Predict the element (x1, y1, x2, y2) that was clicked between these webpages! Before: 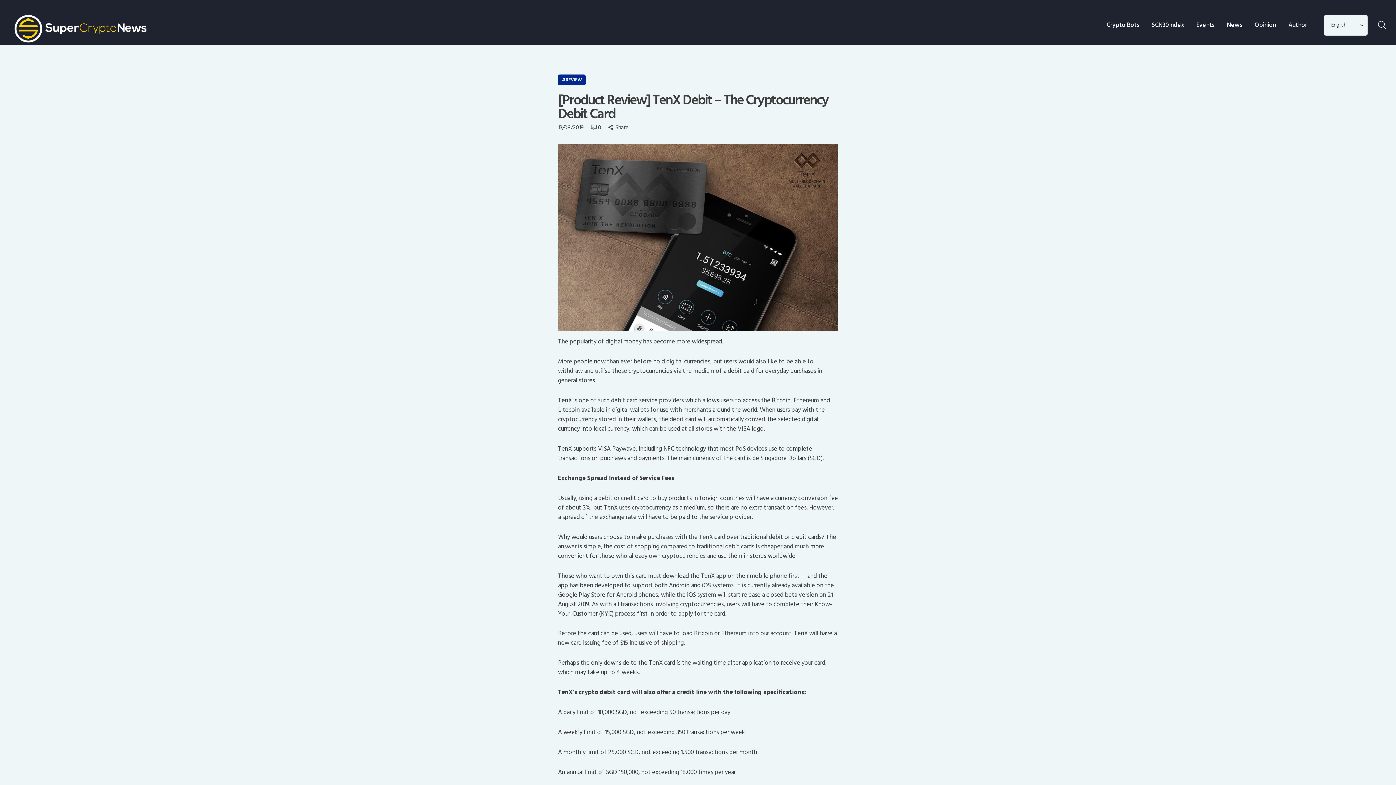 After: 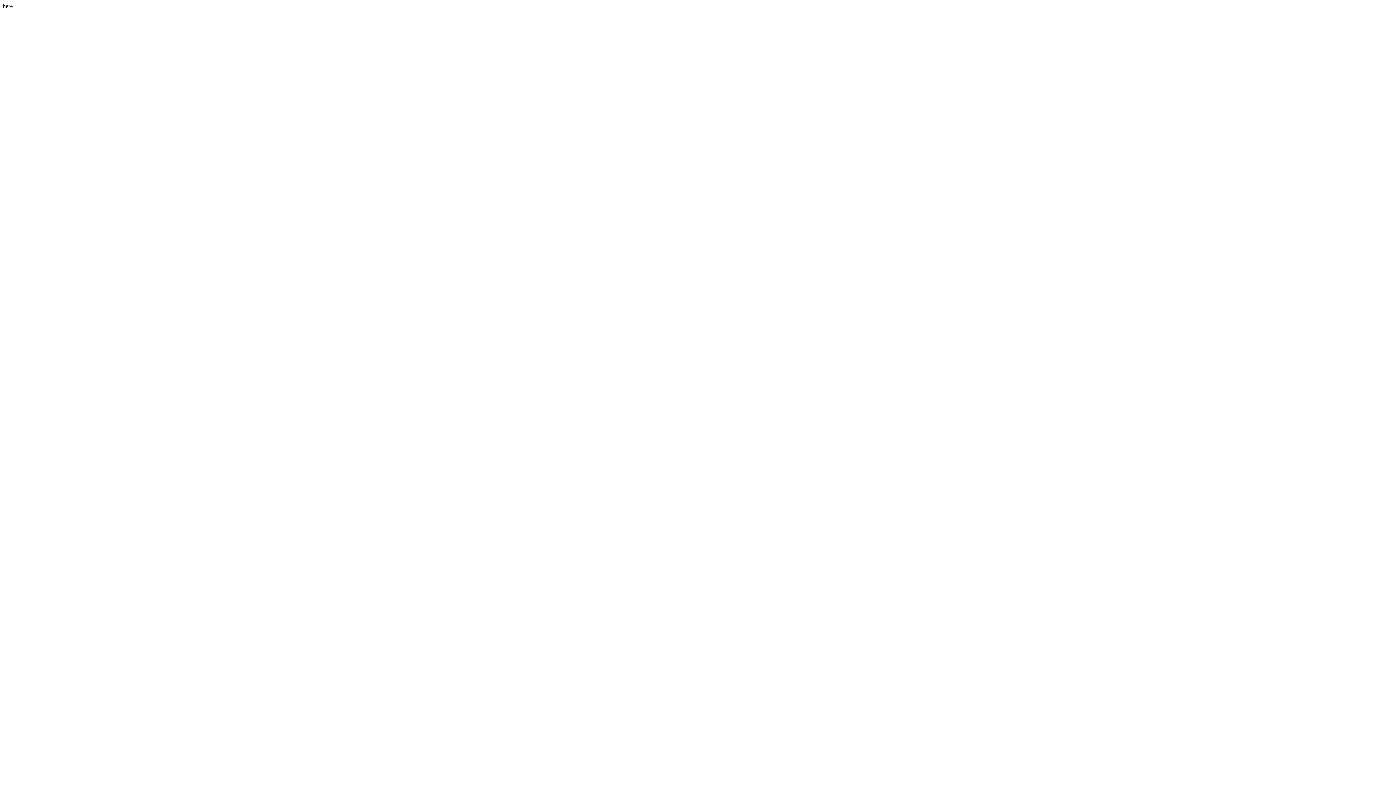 Action: bbox: (1145, 13, 1190, 36) label: SCN30Index